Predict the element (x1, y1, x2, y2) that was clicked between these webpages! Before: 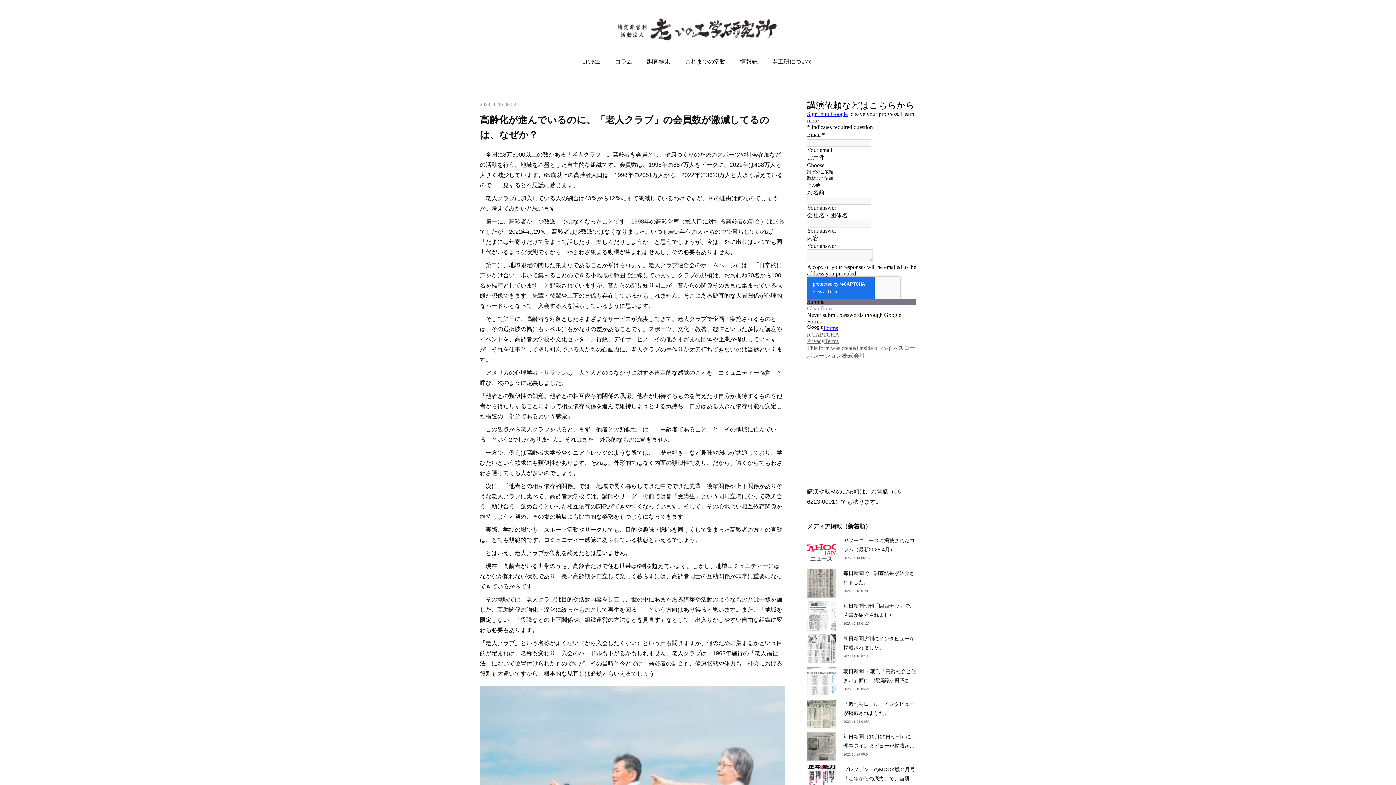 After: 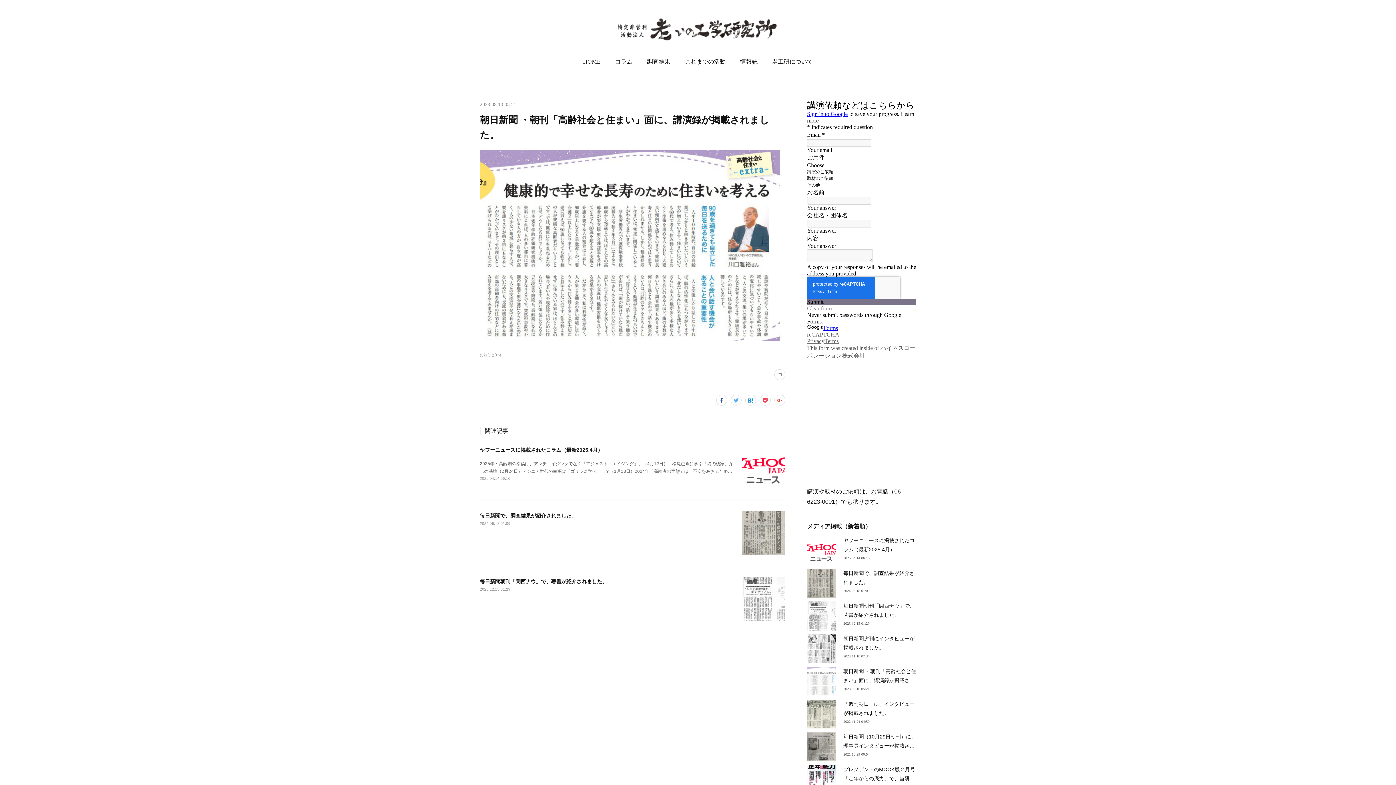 Action: bbox: (807, 304, 836, 333)